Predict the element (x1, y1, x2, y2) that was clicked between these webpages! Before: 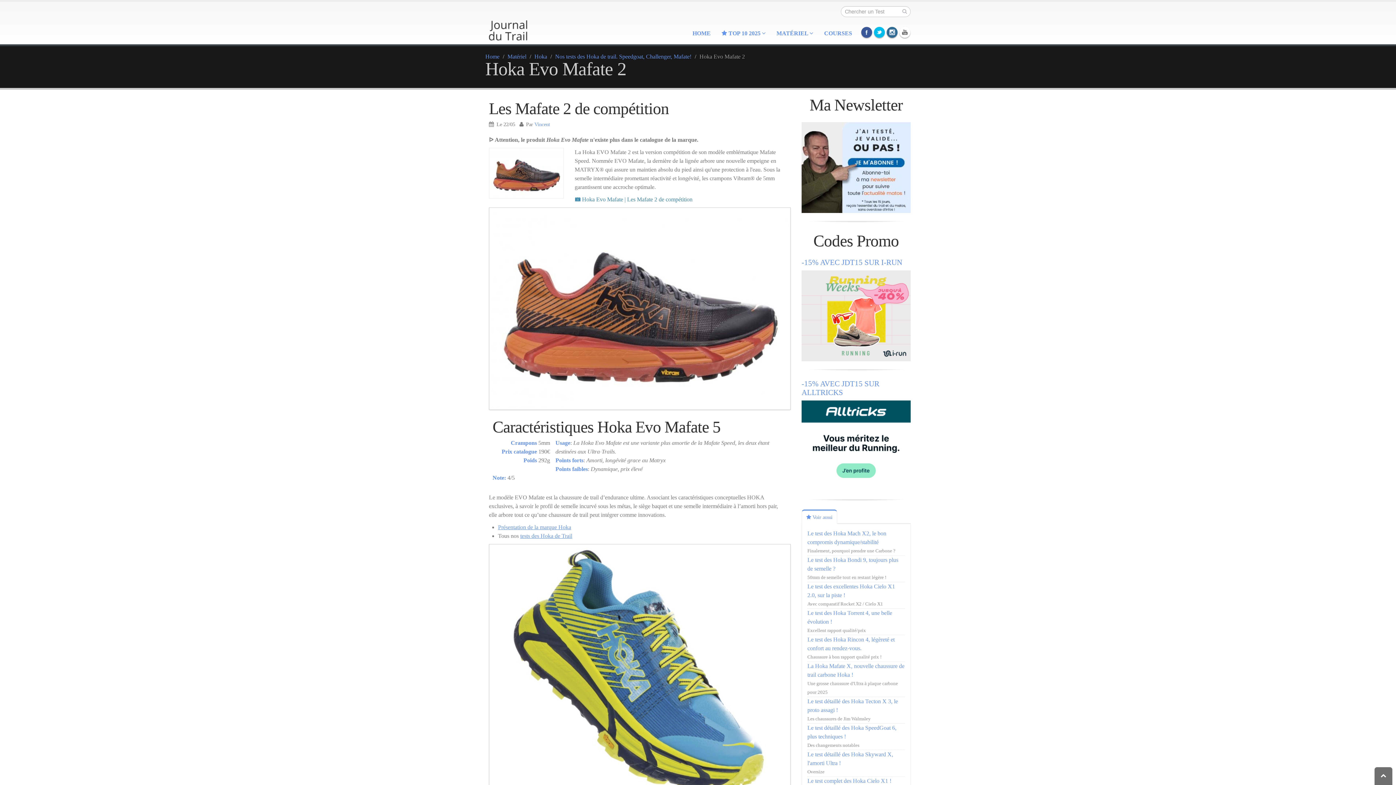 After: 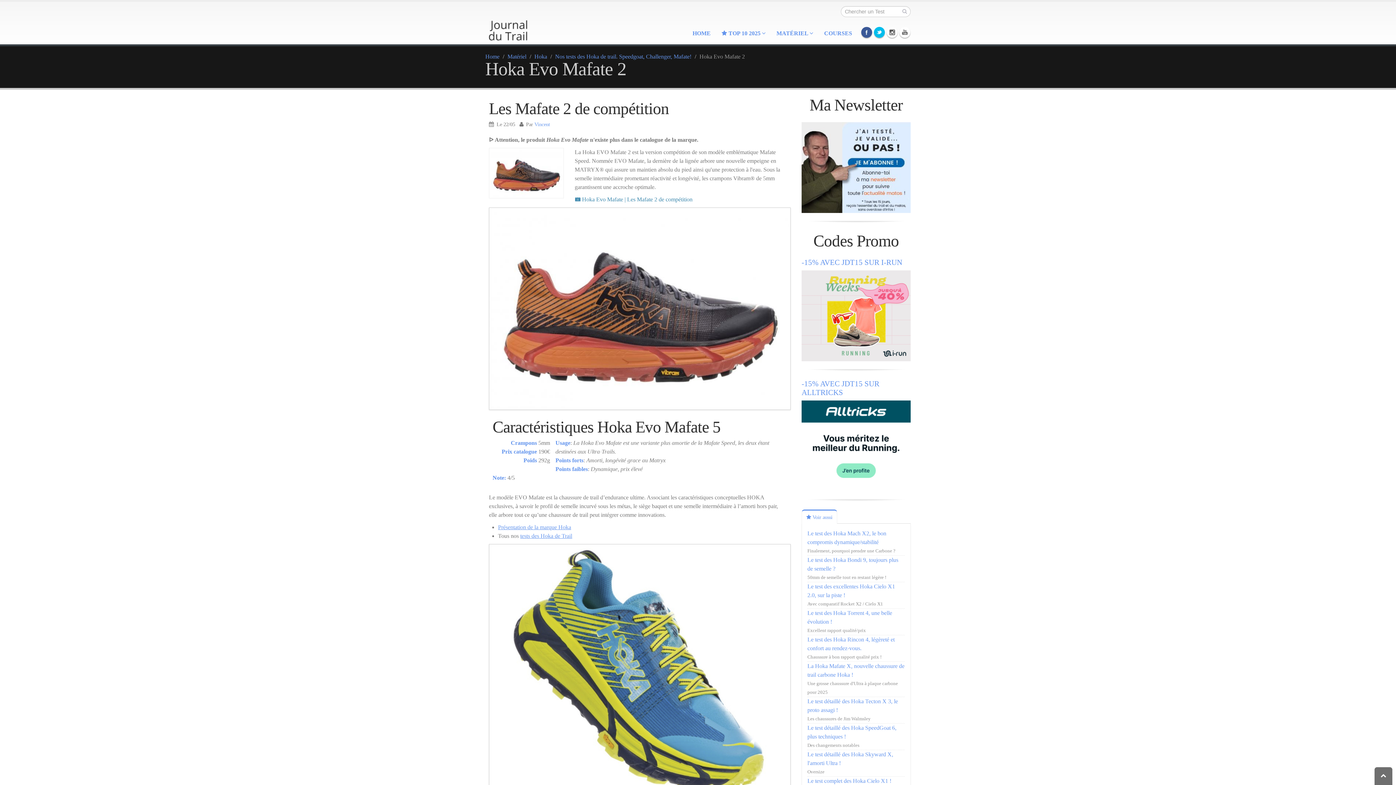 Action: label: Instagram bbox: (886, 26, 897, 37)